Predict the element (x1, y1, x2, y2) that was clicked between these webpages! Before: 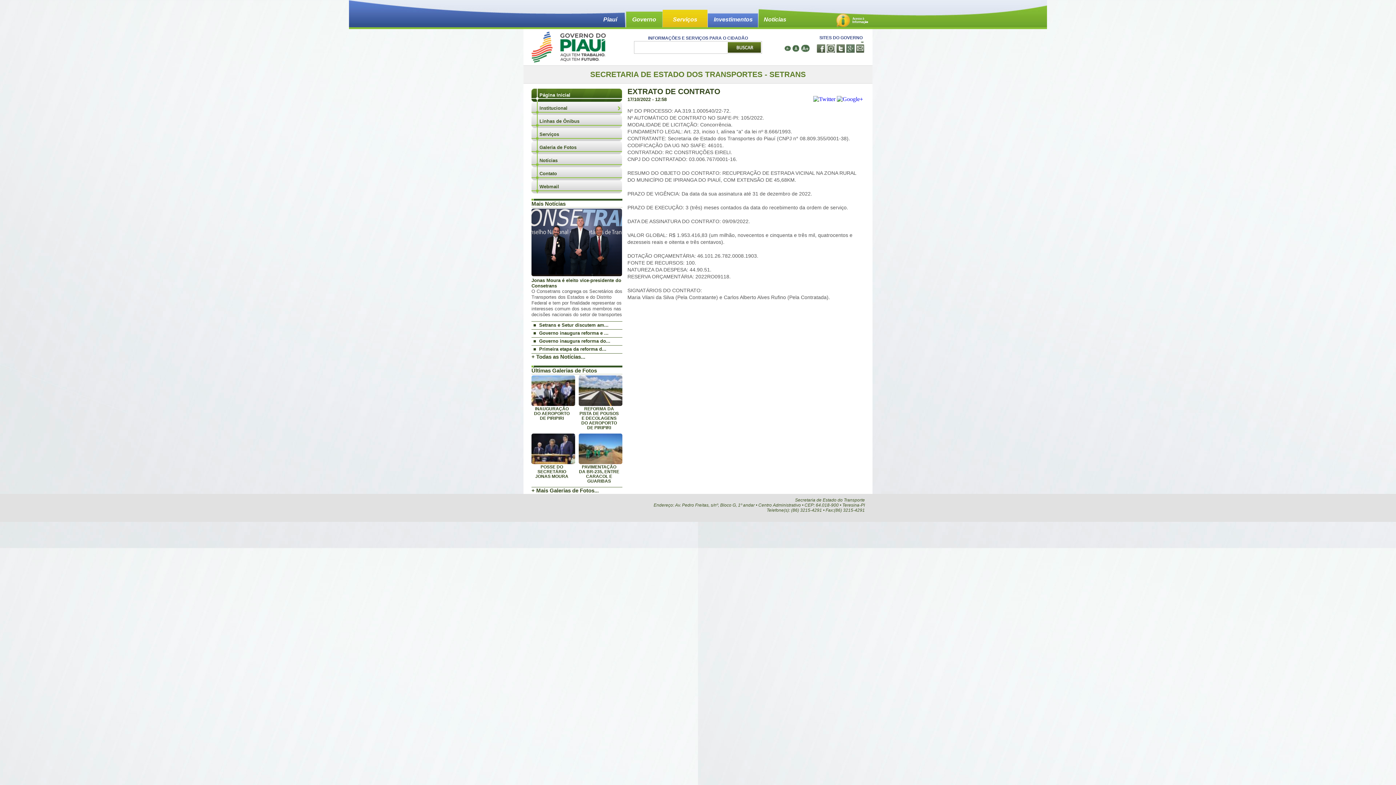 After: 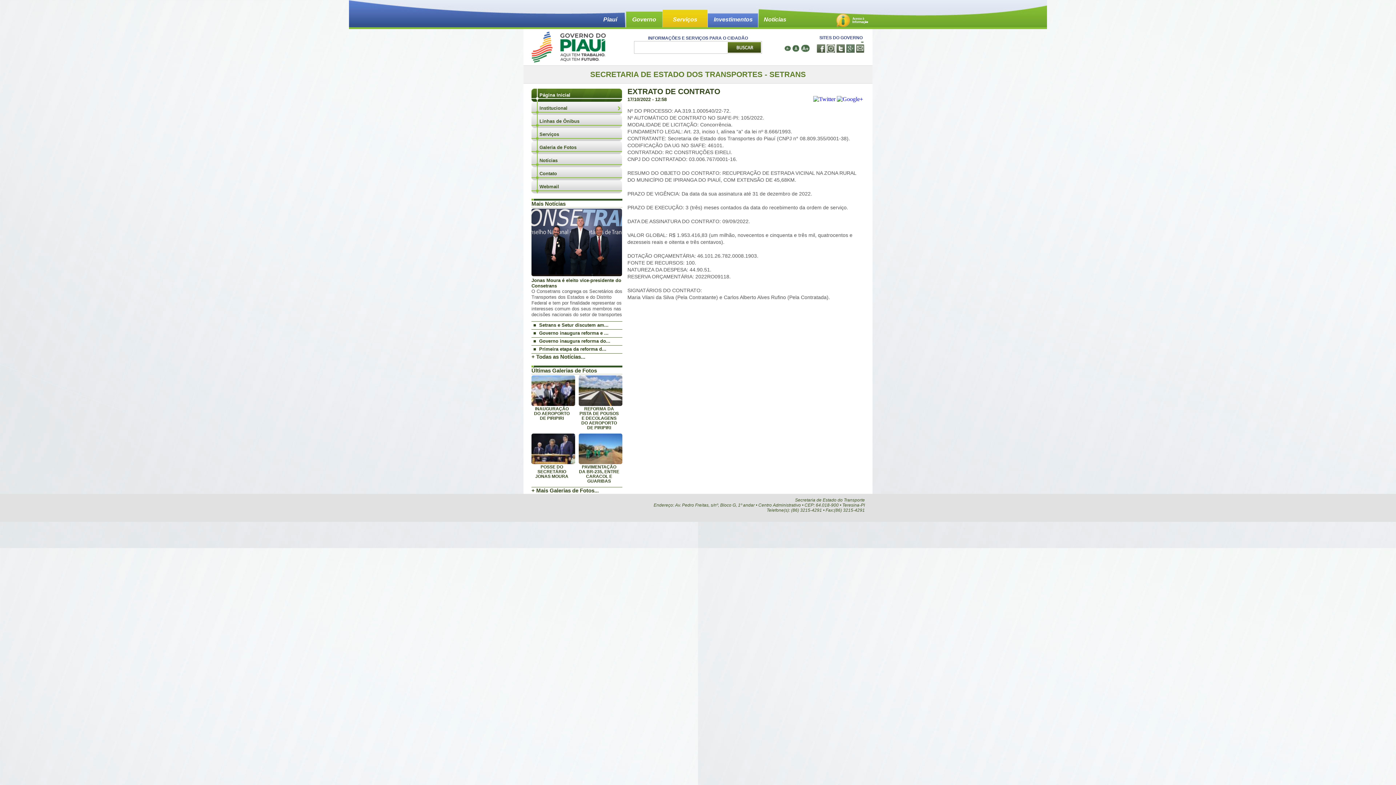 Action: label: Governo bbox: (632, 16, 656, 22)